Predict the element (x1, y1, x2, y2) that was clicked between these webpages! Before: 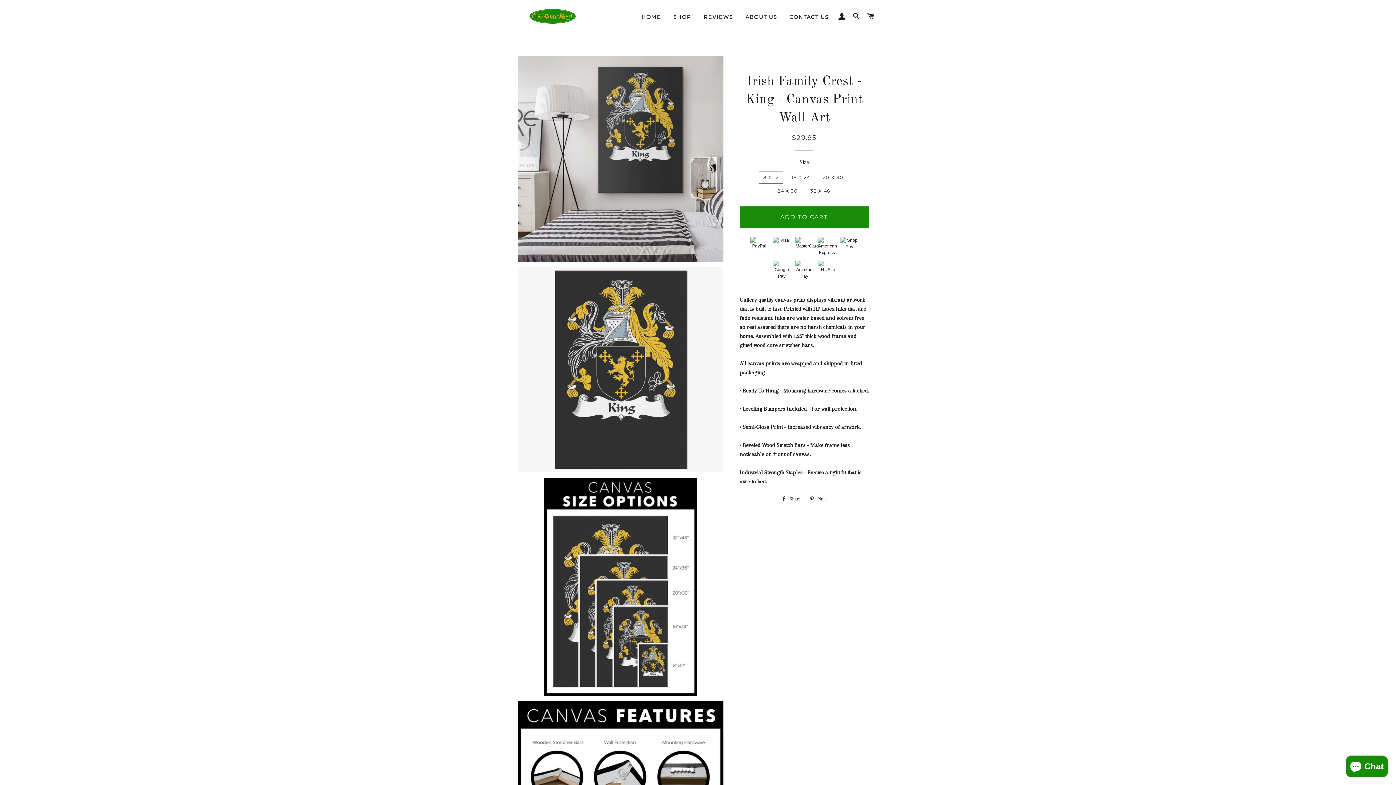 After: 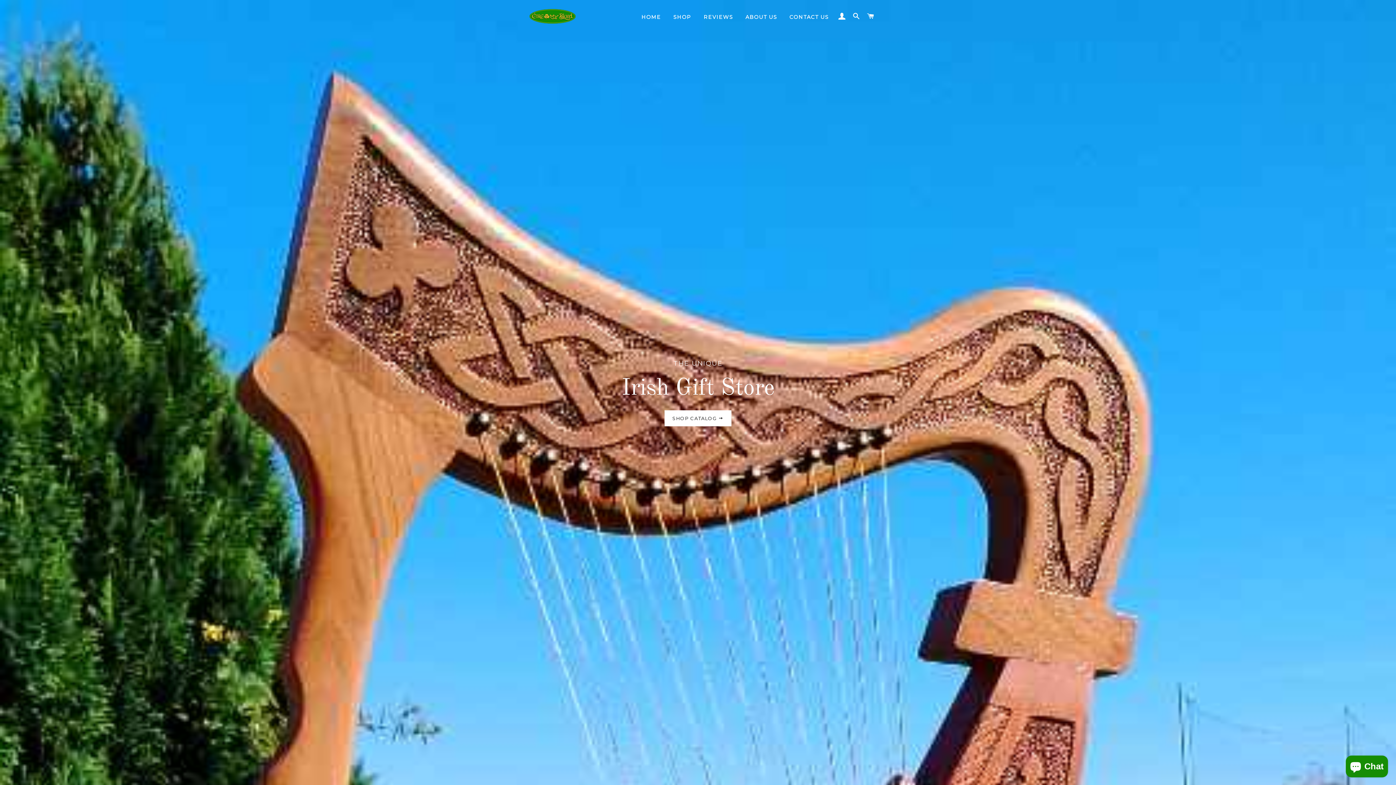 Action: bbox: (518, 9, 587, 23)